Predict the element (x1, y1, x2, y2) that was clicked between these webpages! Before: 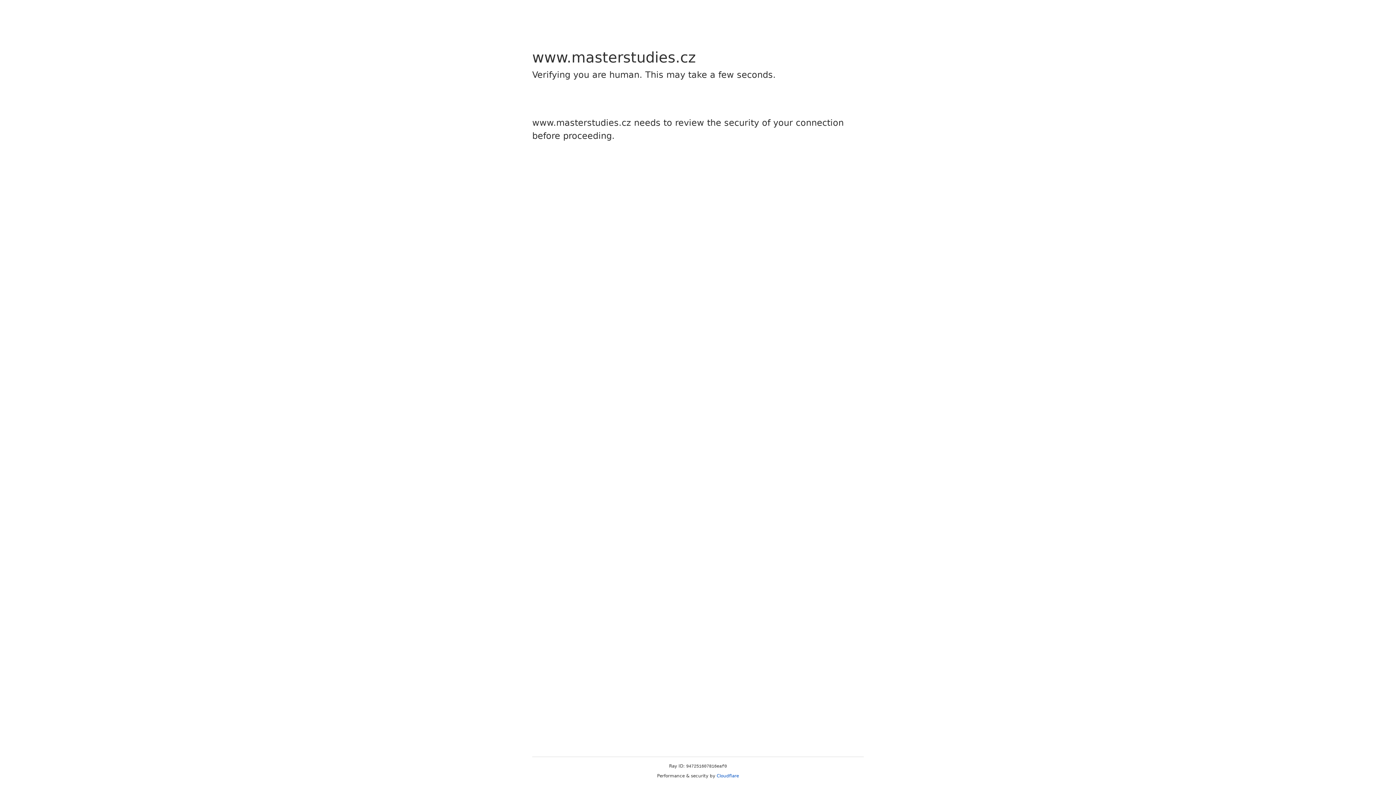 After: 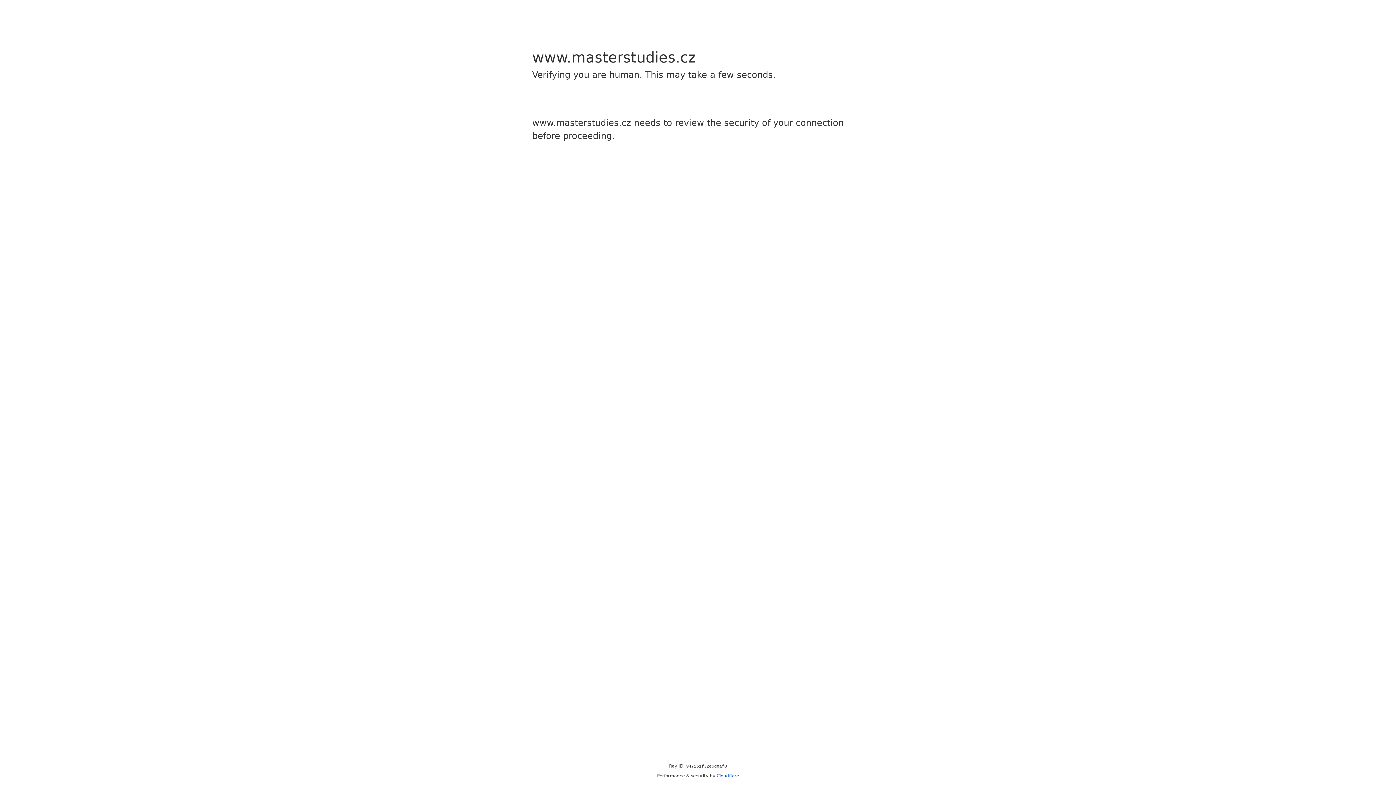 Action: bbox: (716, 773, 739, 778) label: Cloudflare